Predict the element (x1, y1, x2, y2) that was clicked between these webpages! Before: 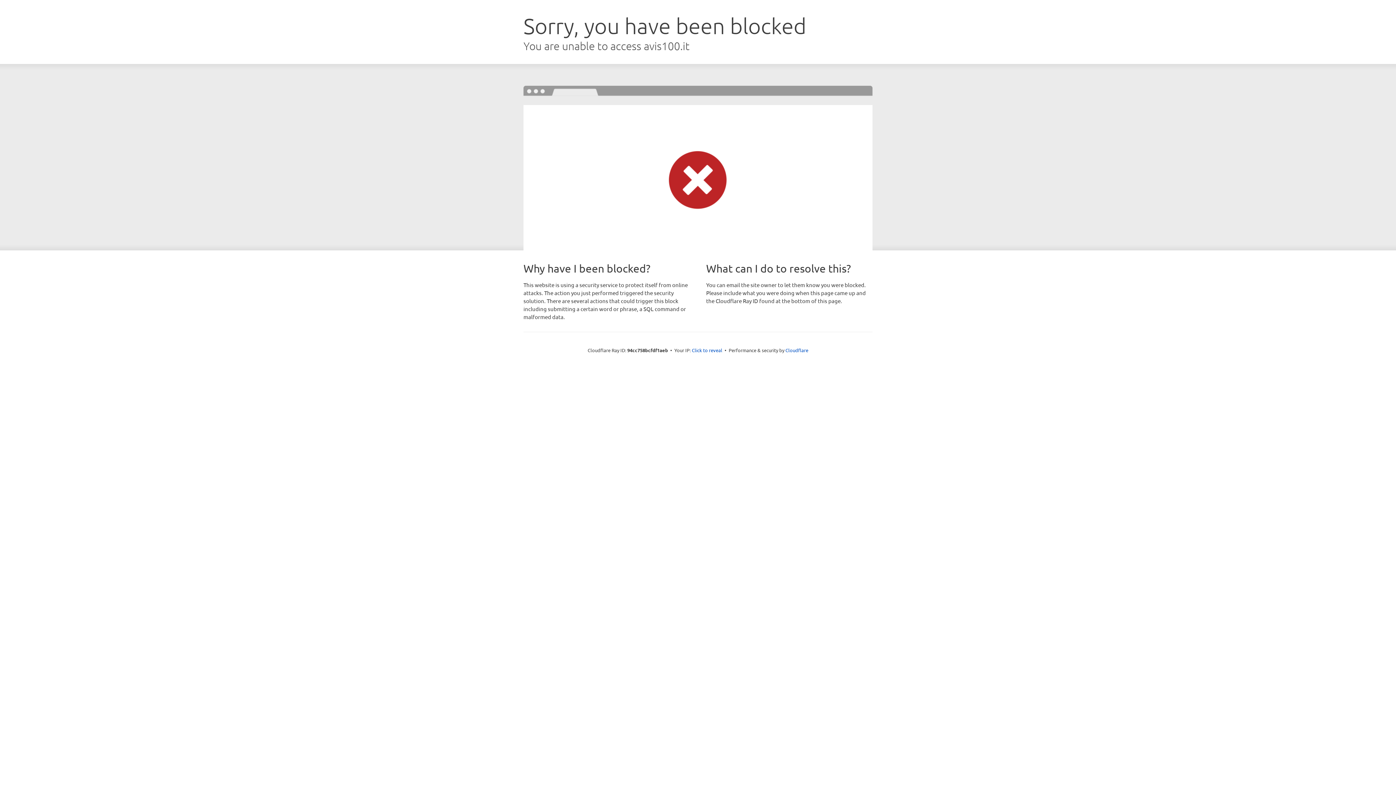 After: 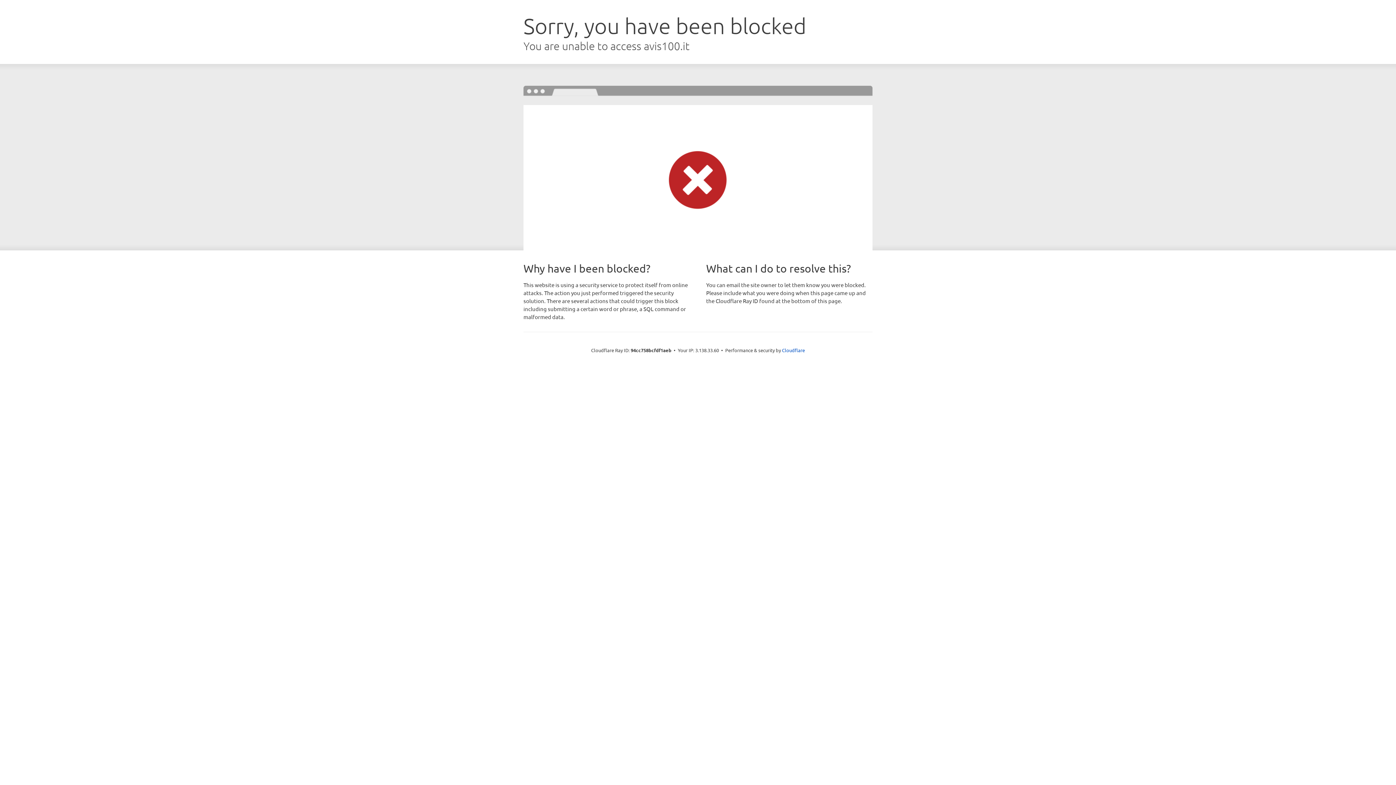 Action: label: Click to reveal bbox: (692, 346, 722, 353)